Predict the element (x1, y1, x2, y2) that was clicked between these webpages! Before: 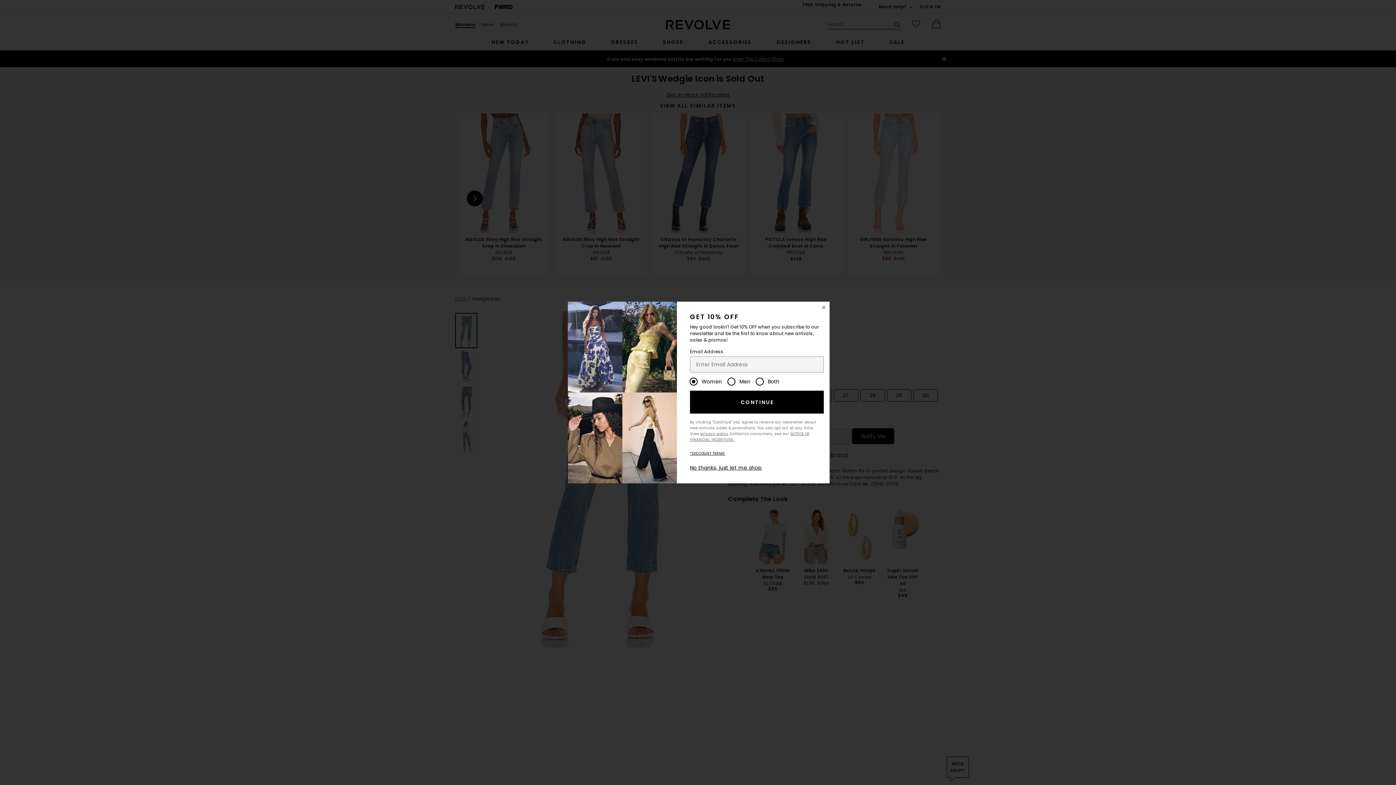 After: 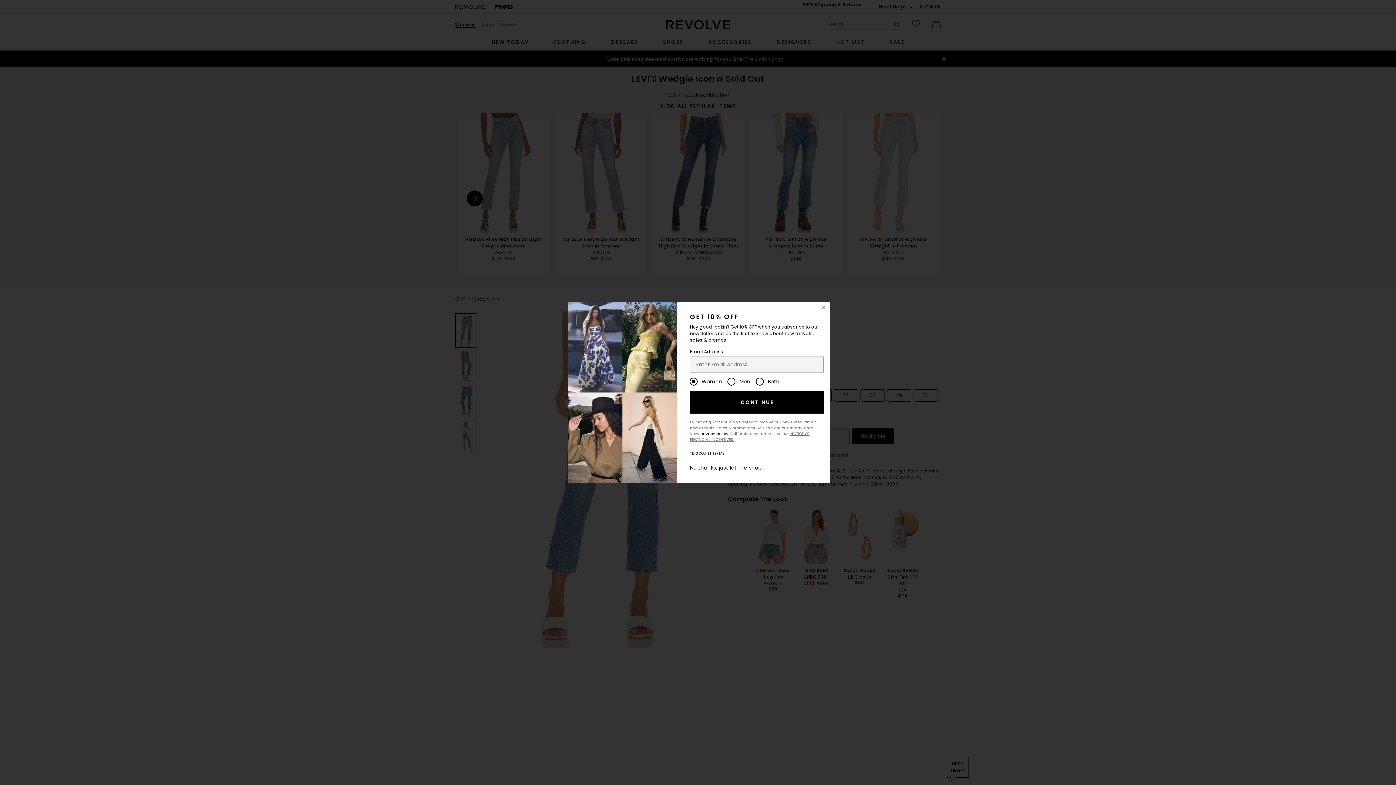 Action: label: privacy policy bbox: (700, 431, 728, 436)